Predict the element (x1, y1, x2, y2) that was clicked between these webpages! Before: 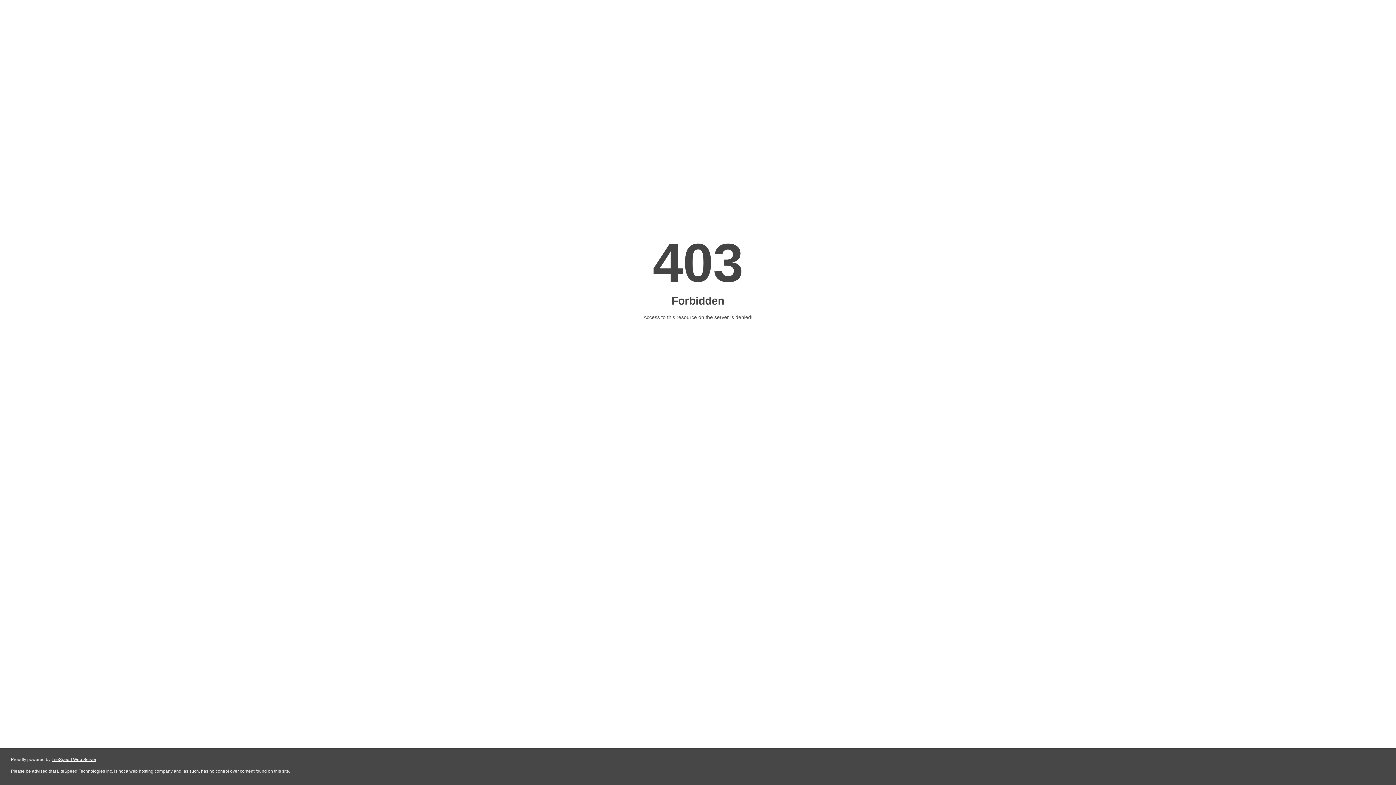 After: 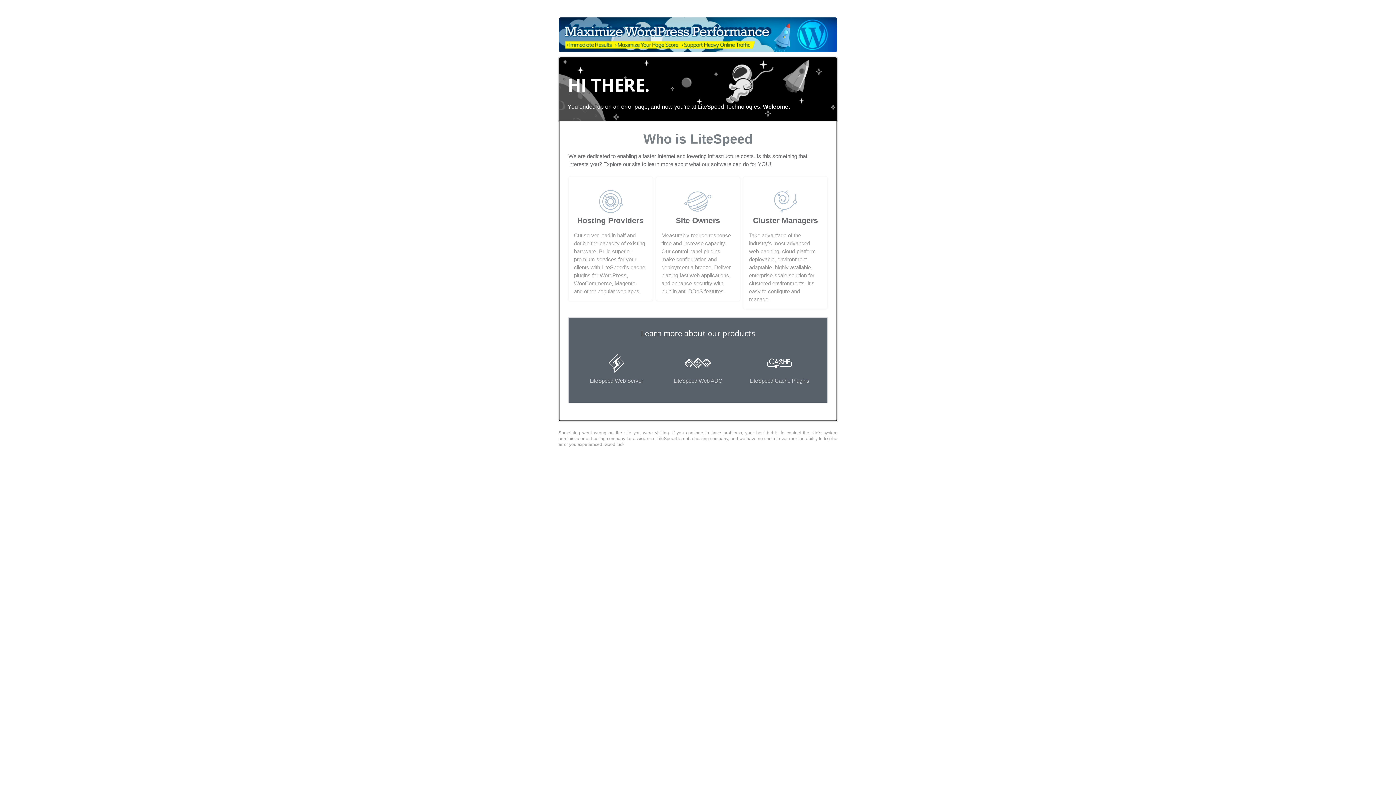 Action: bbox: (51, 757, 96, 762) label: LiteSpeed Web Server